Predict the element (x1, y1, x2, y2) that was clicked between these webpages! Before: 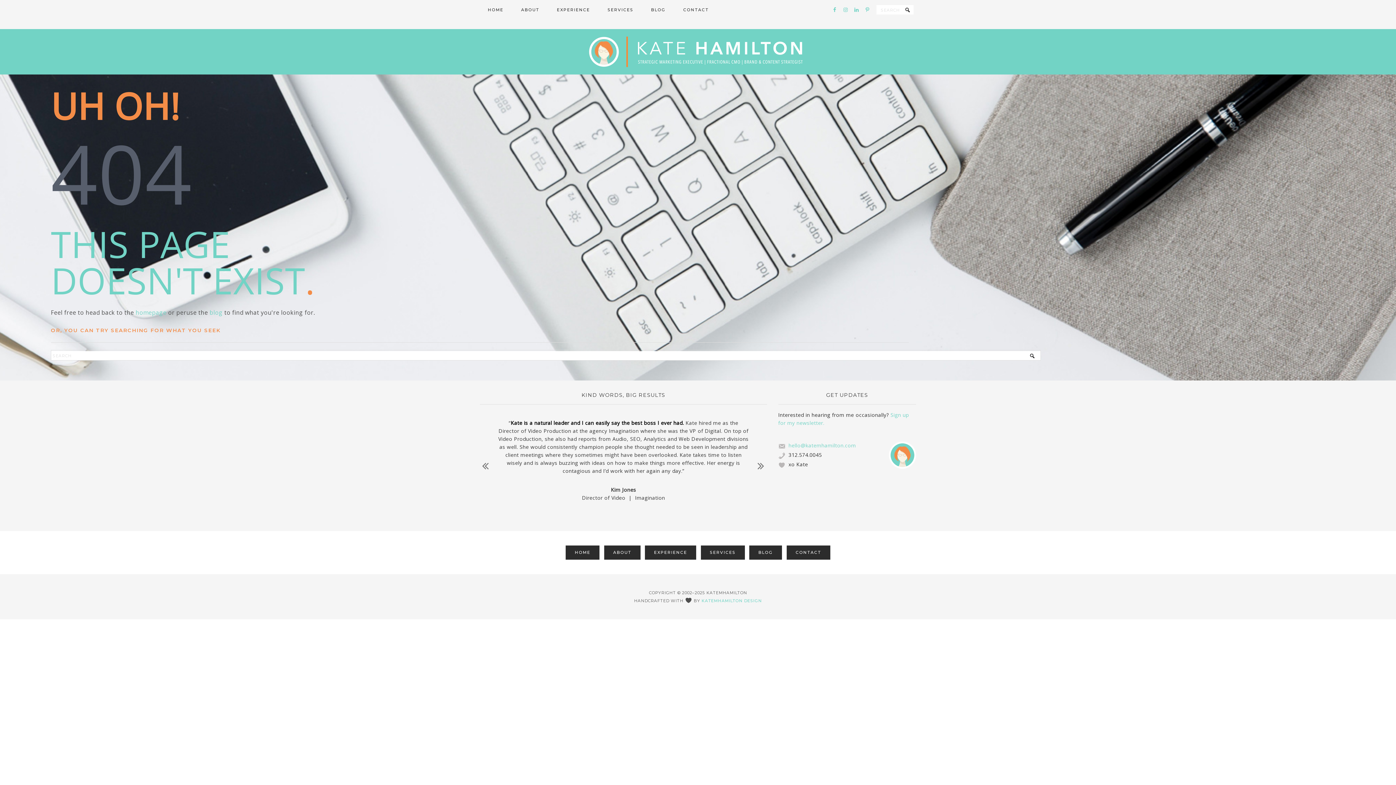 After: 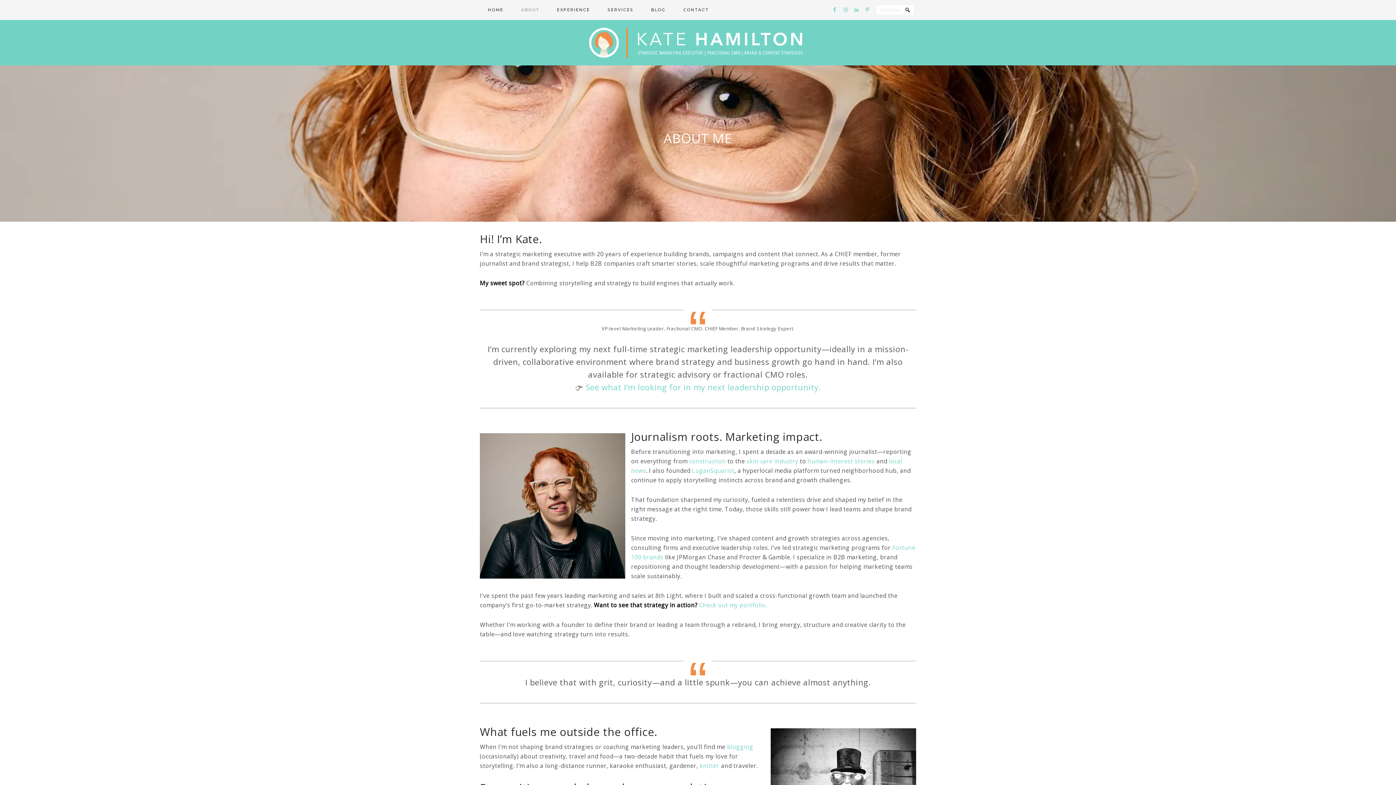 Action: label: ABOUT bbox: (513, 0, 547, 20)